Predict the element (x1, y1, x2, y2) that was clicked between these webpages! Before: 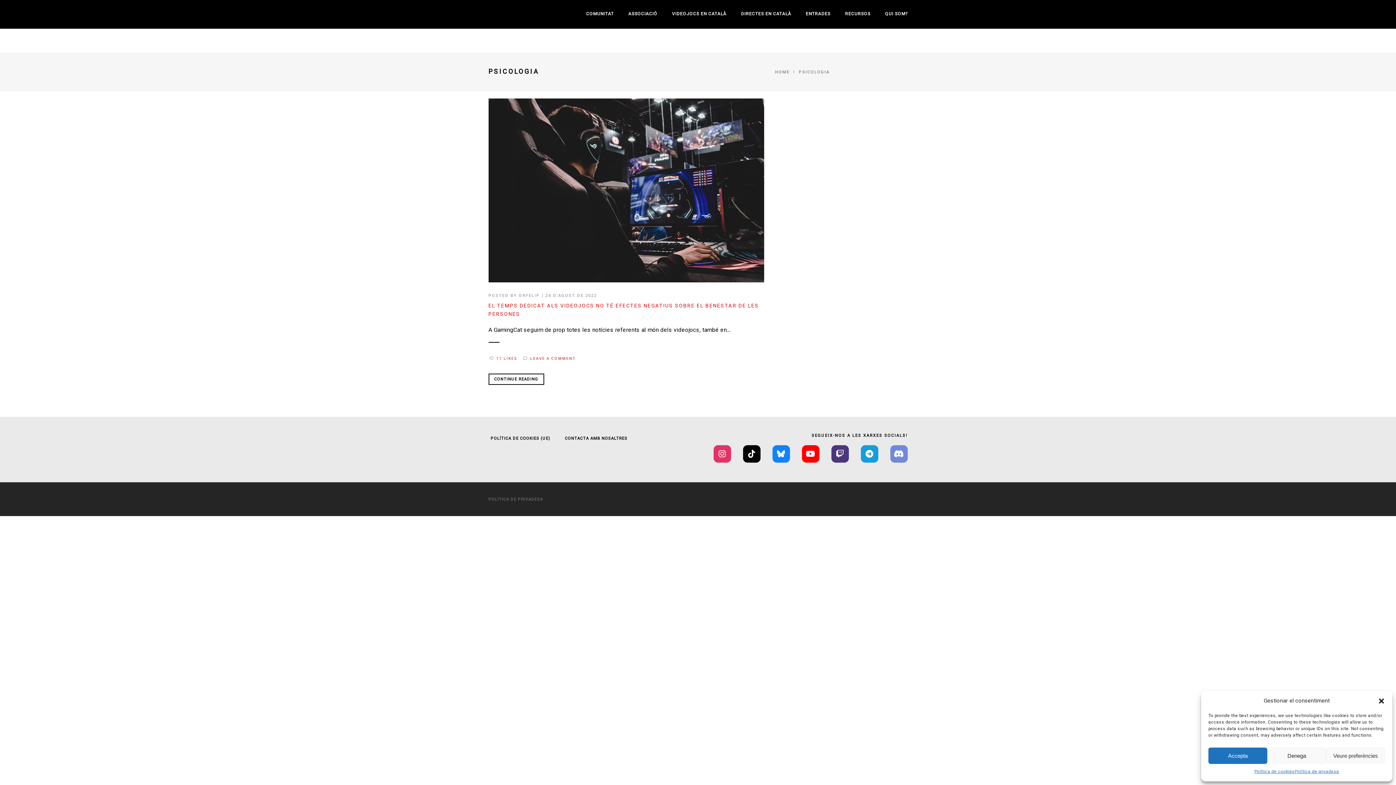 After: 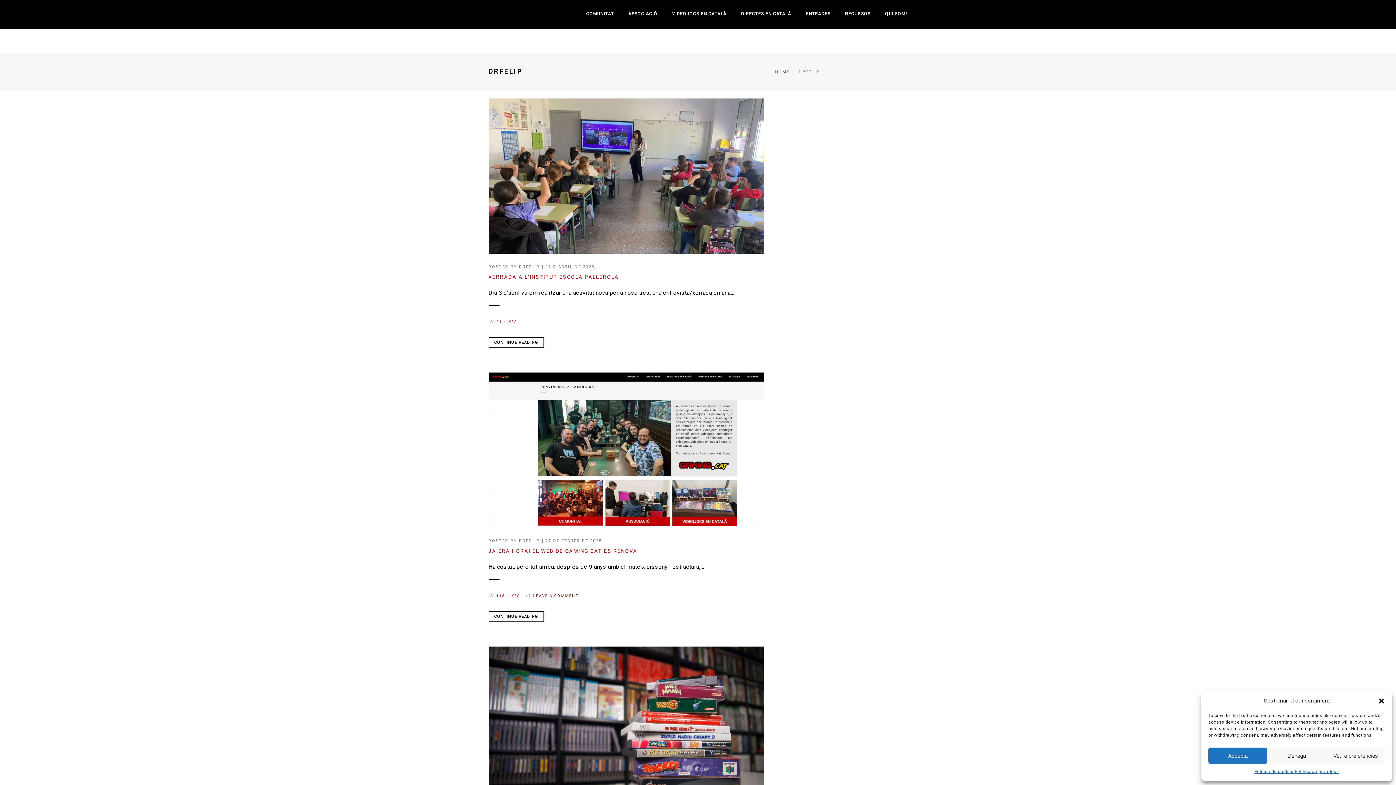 Action: bbox: (519, 293, 540, 298) label: DRFELIP